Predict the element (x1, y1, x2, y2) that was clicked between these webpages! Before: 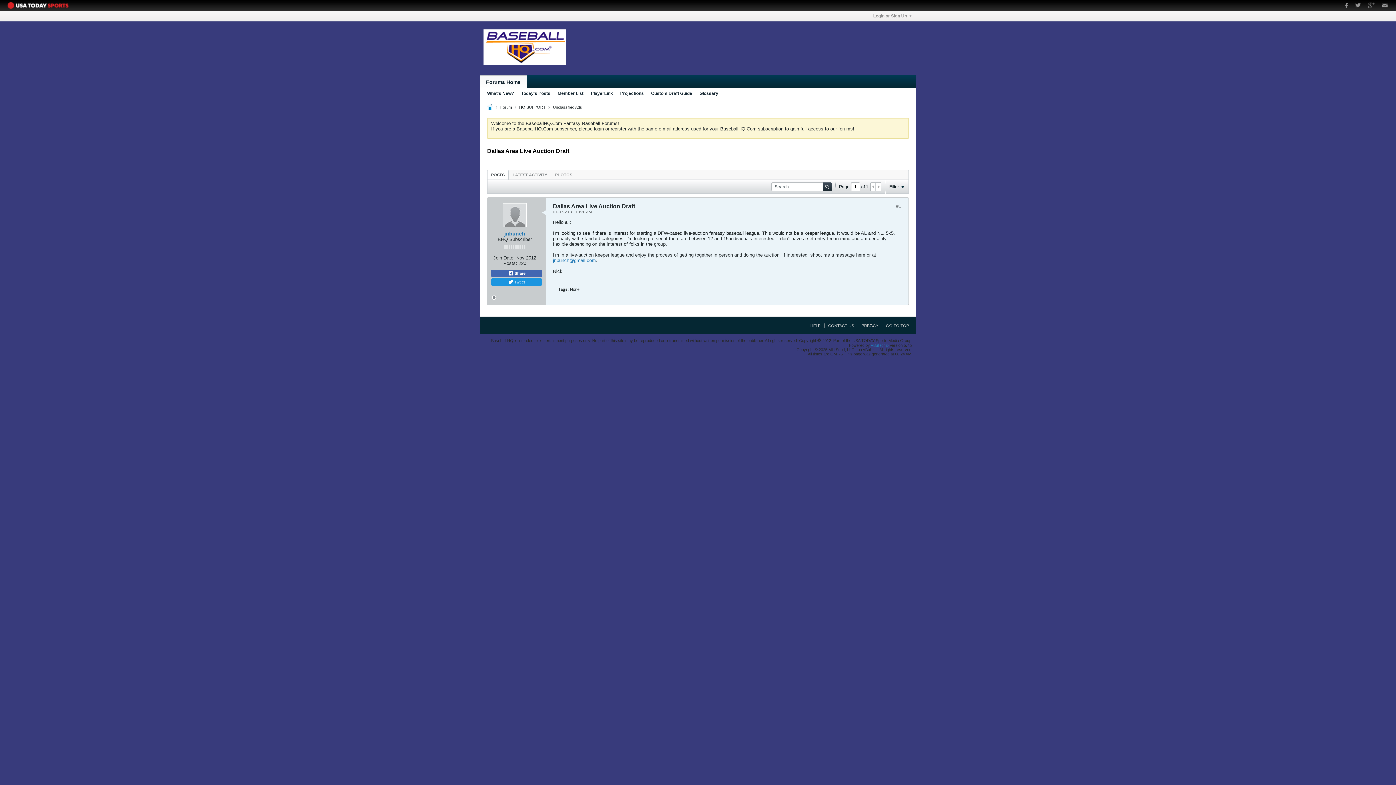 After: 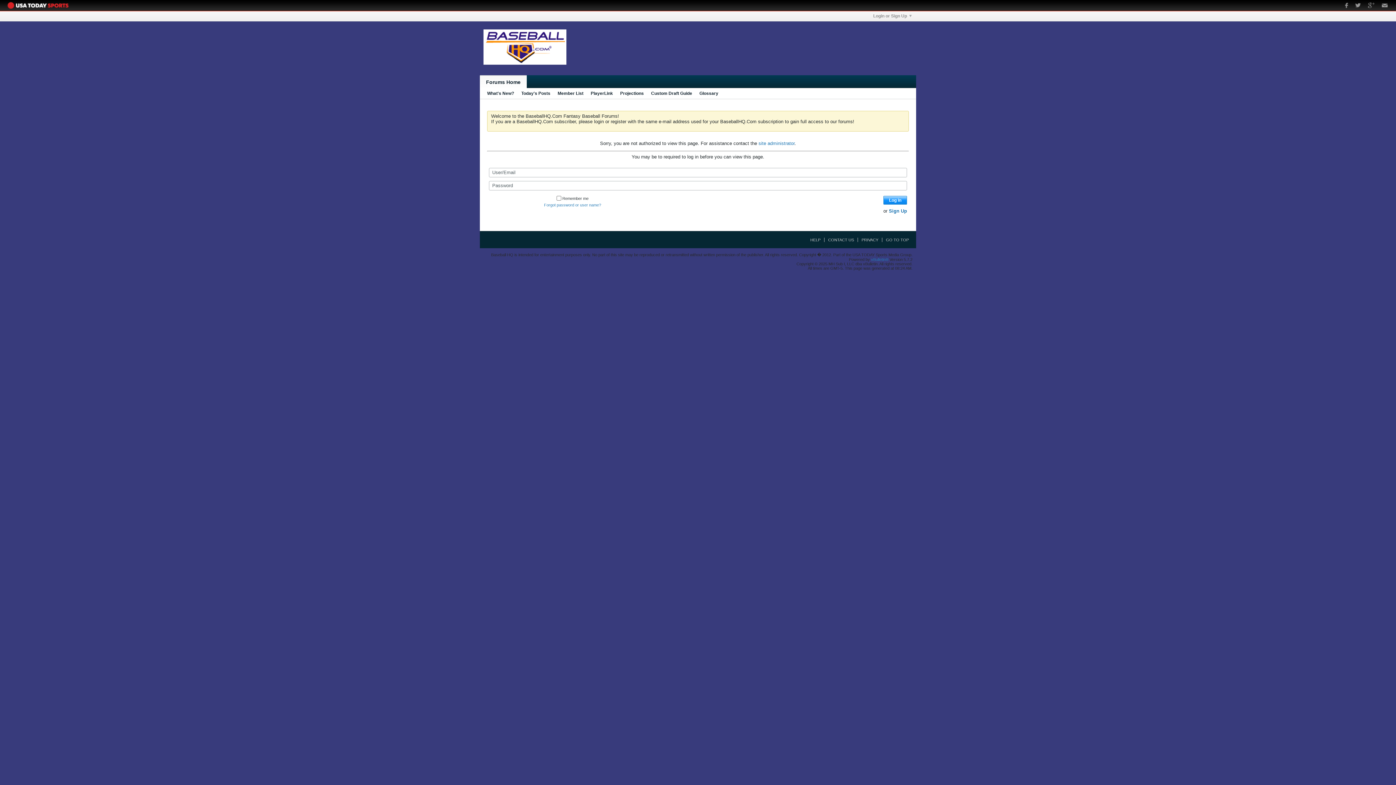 Action: label: jnbunch bbox: (504, 230, 525, 236)